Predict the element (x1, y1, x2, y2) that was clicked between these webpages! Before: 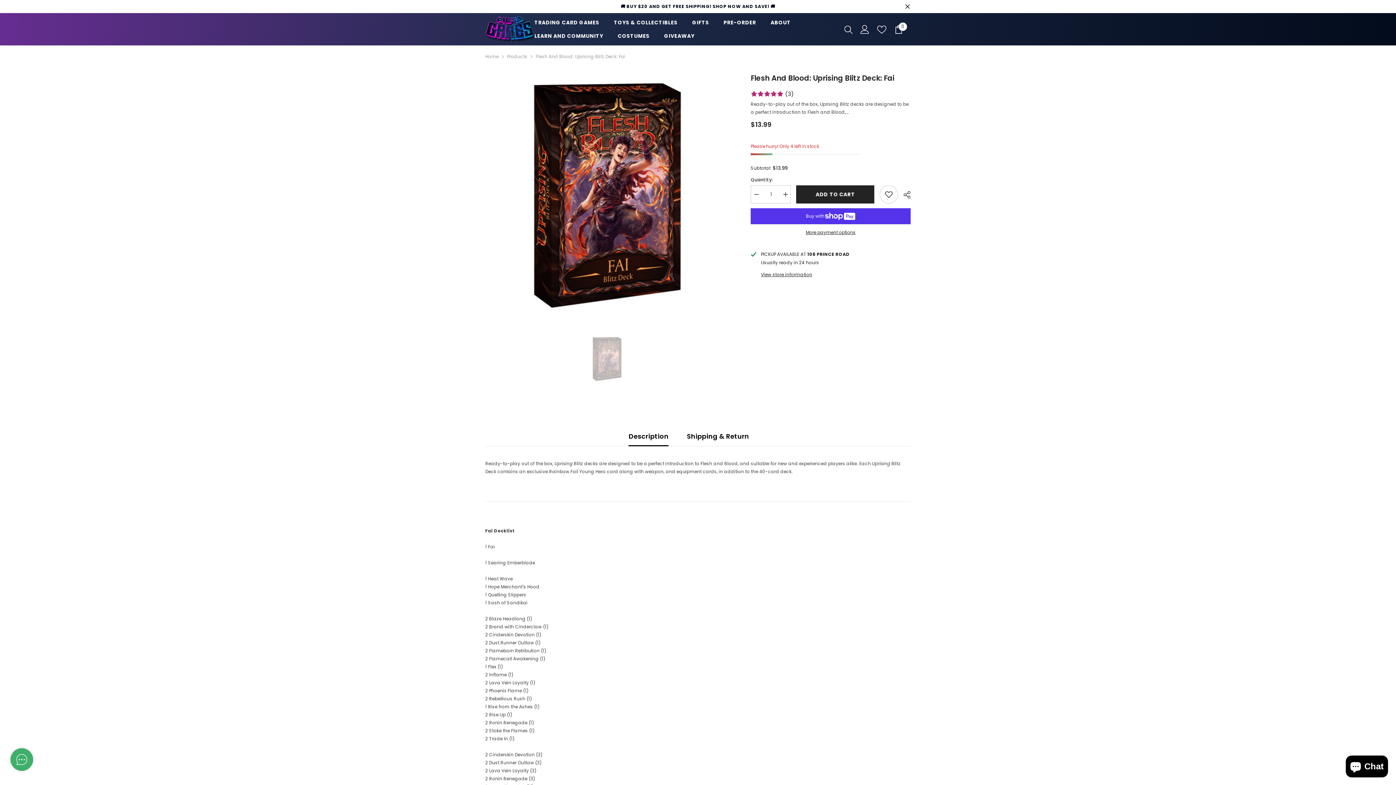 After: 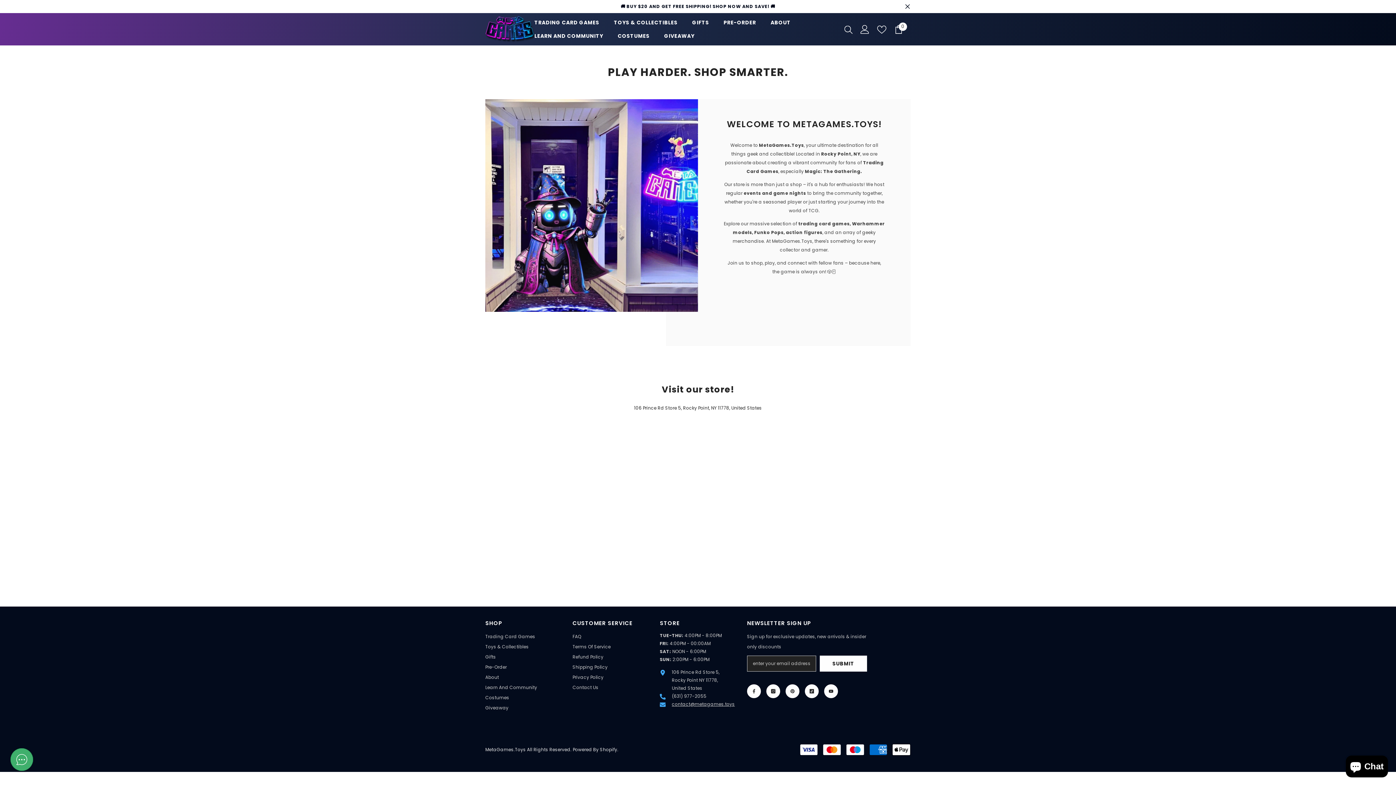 Action: label: ABOUT bbox: (763, 18, 798, 32)